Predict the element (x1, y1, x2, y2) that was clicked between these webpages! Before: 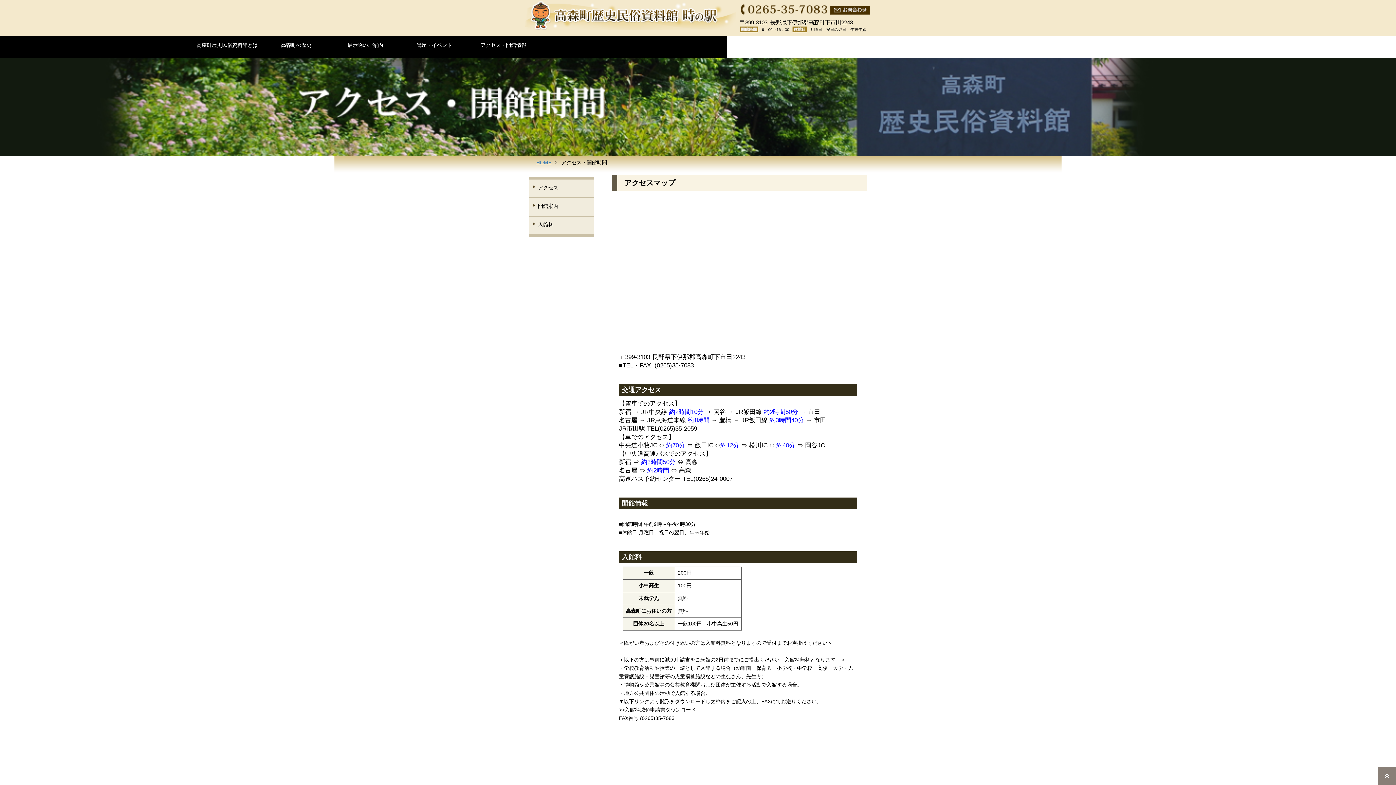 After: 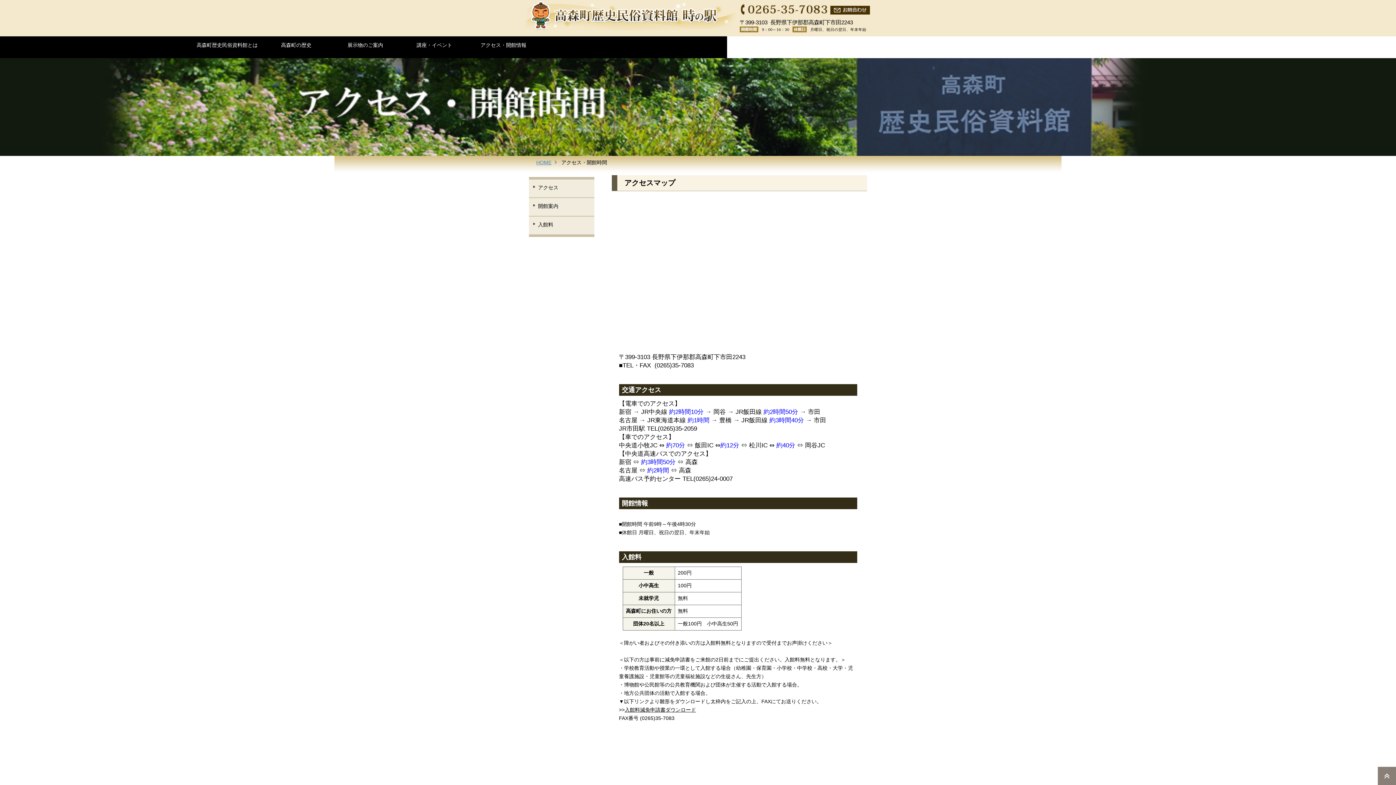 Action: label: 入館料減免申請書ダウンロード bbox: (624, 707, 696, 712)